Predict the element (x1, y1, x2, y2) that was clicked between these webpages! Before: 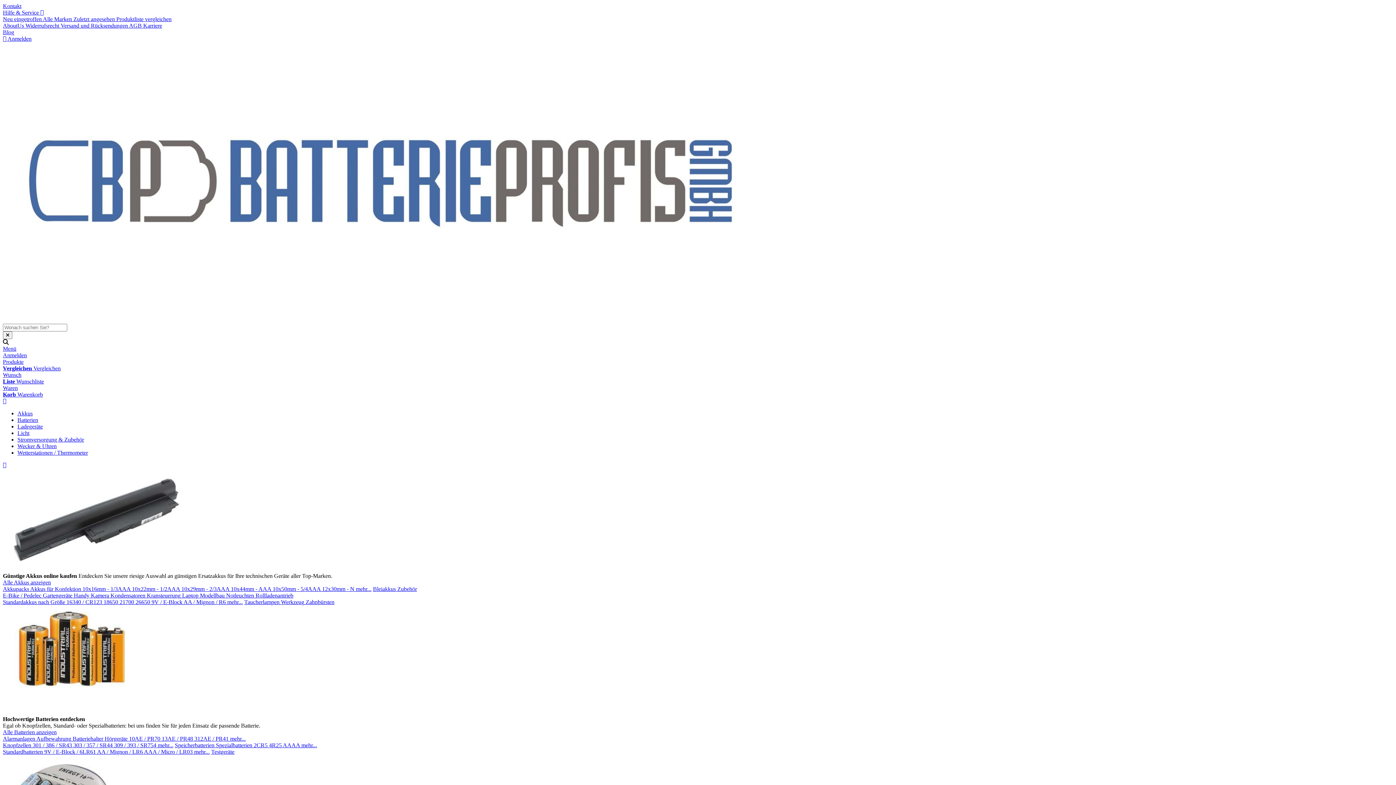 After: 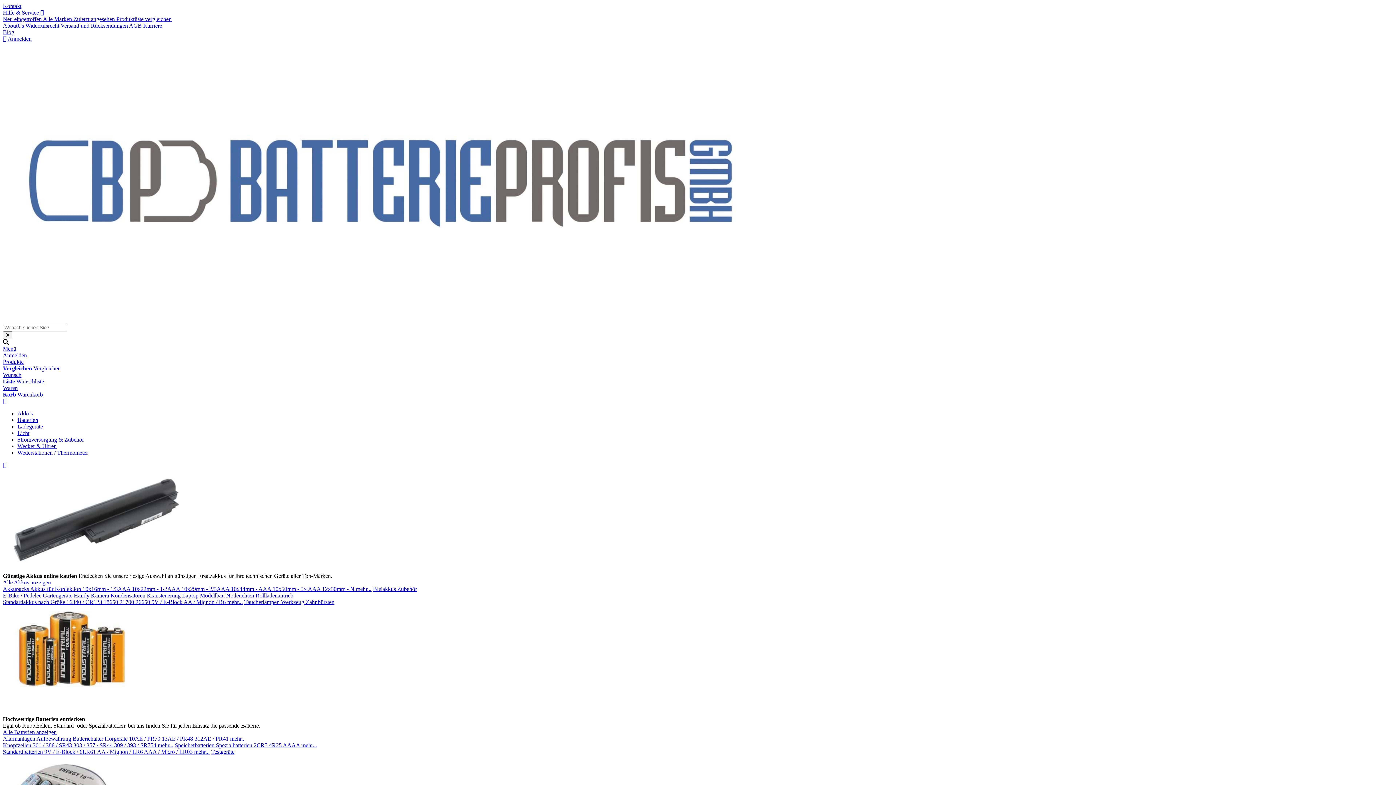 Action: bbox: (2, 29, 14, 35) label: Blog